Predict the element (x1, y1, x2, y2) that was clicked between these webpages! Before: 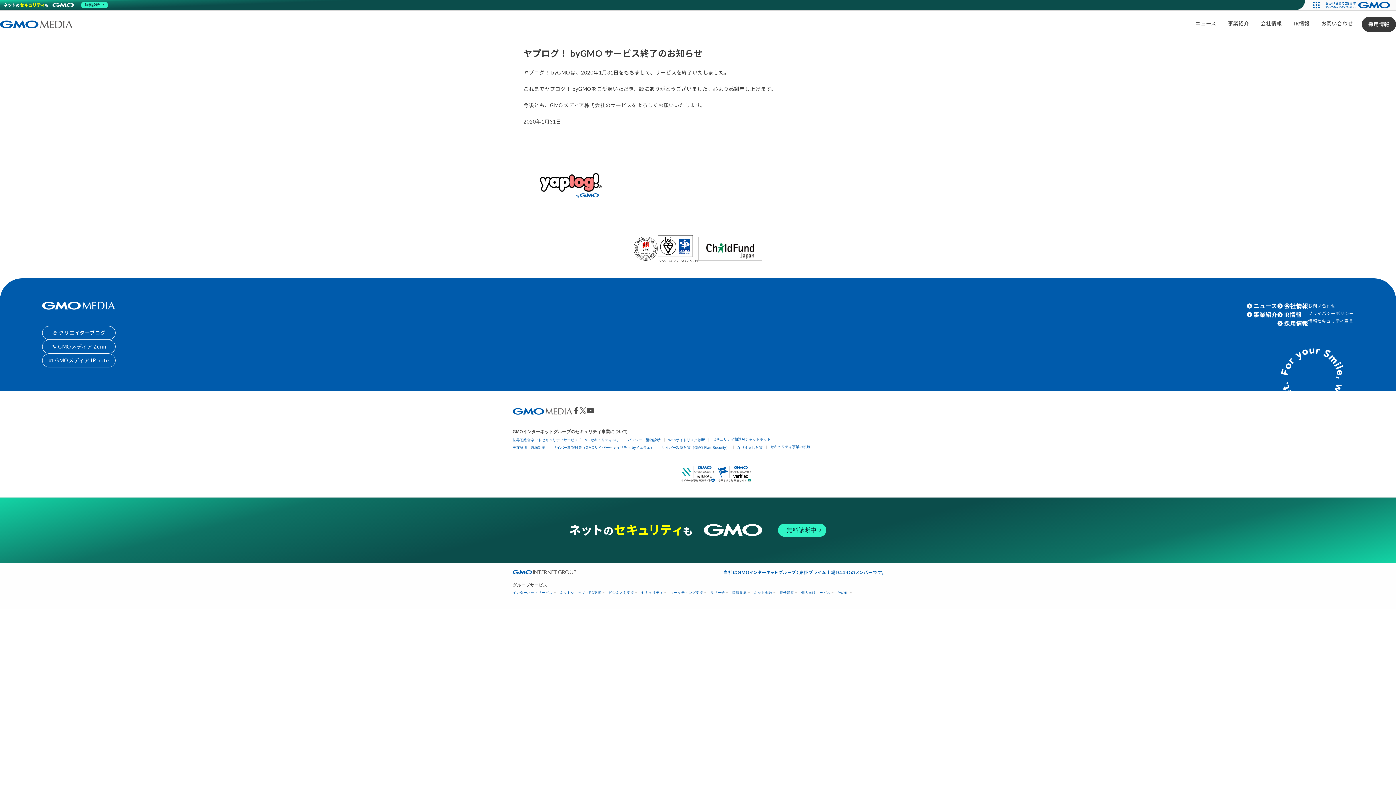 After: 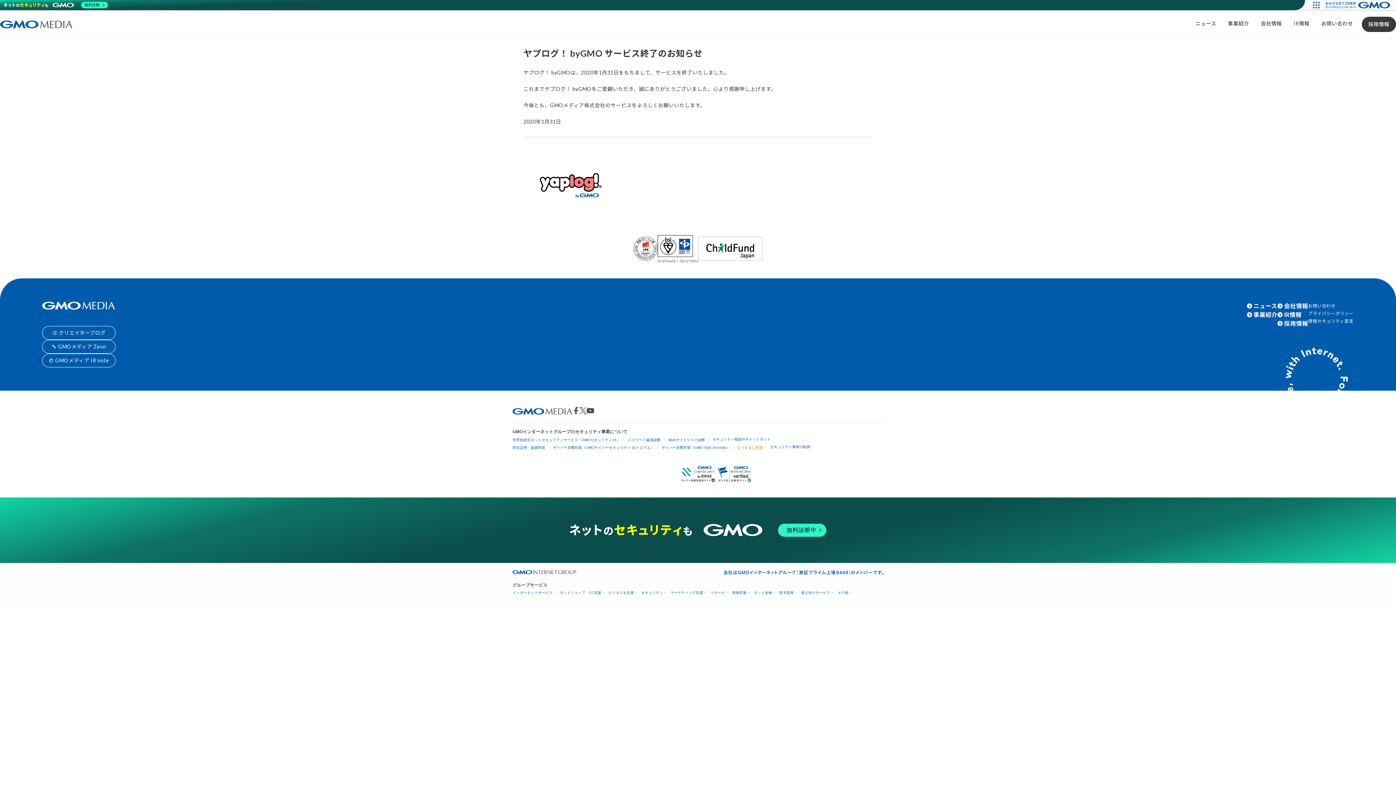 Action: bbox: (737, 445, 762, 449) label: なりすまし対策